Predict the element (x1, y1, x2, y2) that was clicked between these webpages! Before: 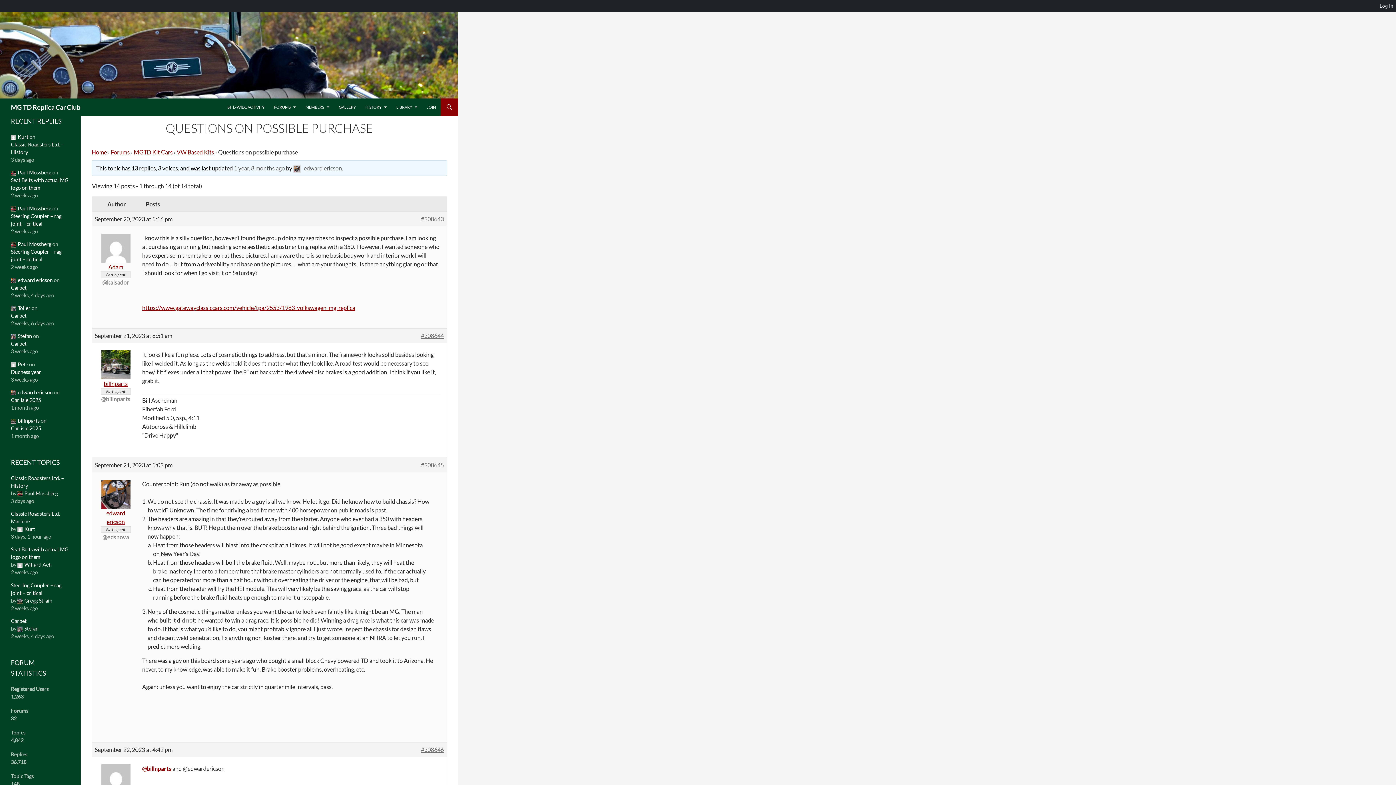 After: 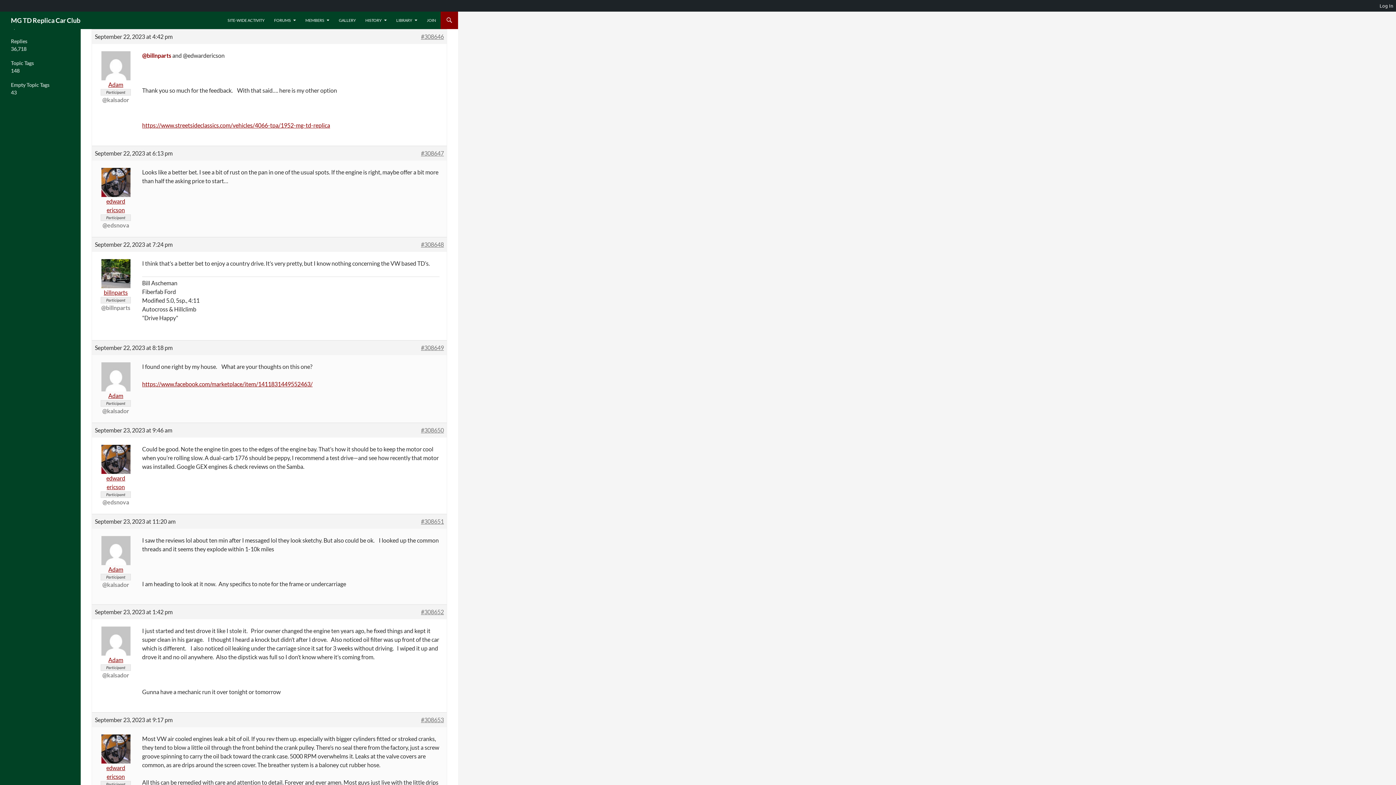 Action: label: #308646 bbox: (421, 745, 444, 754)